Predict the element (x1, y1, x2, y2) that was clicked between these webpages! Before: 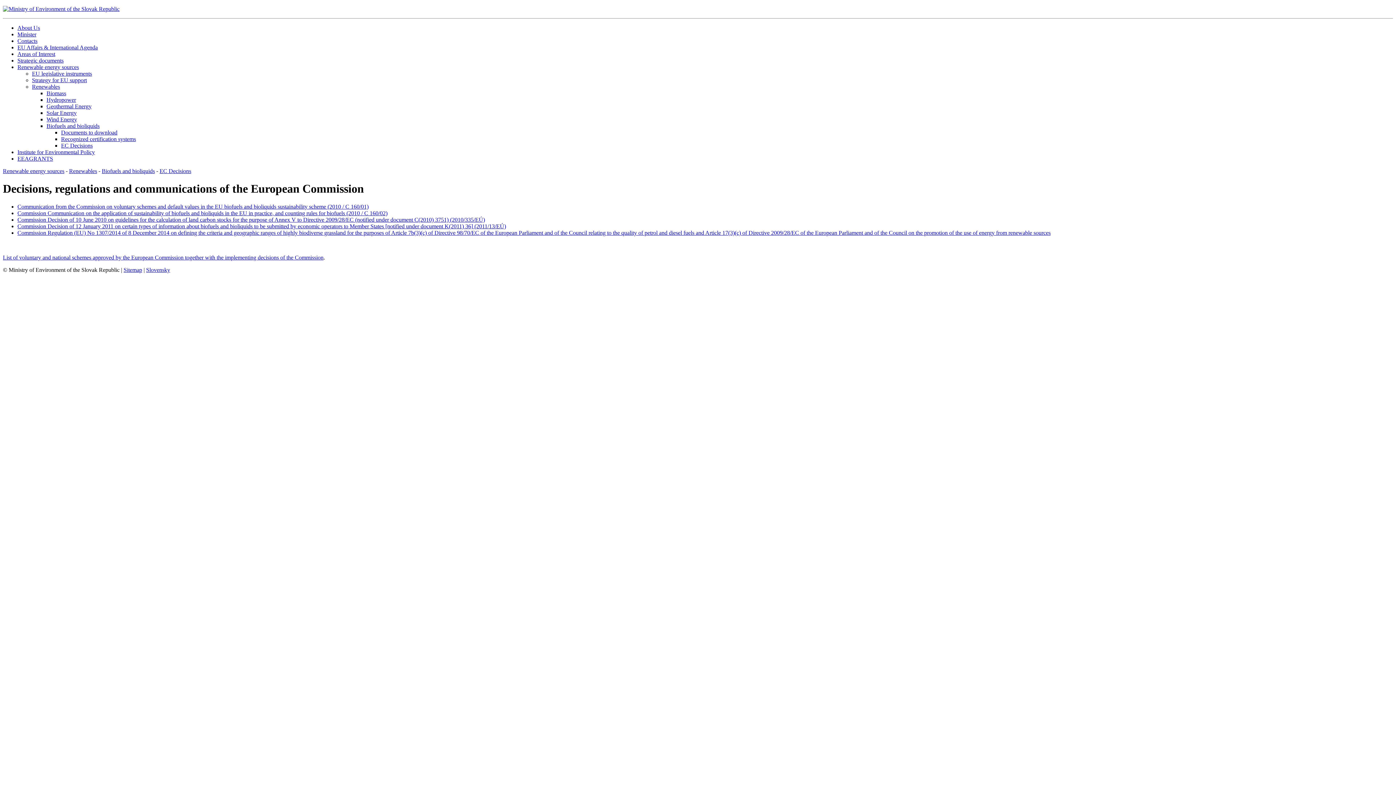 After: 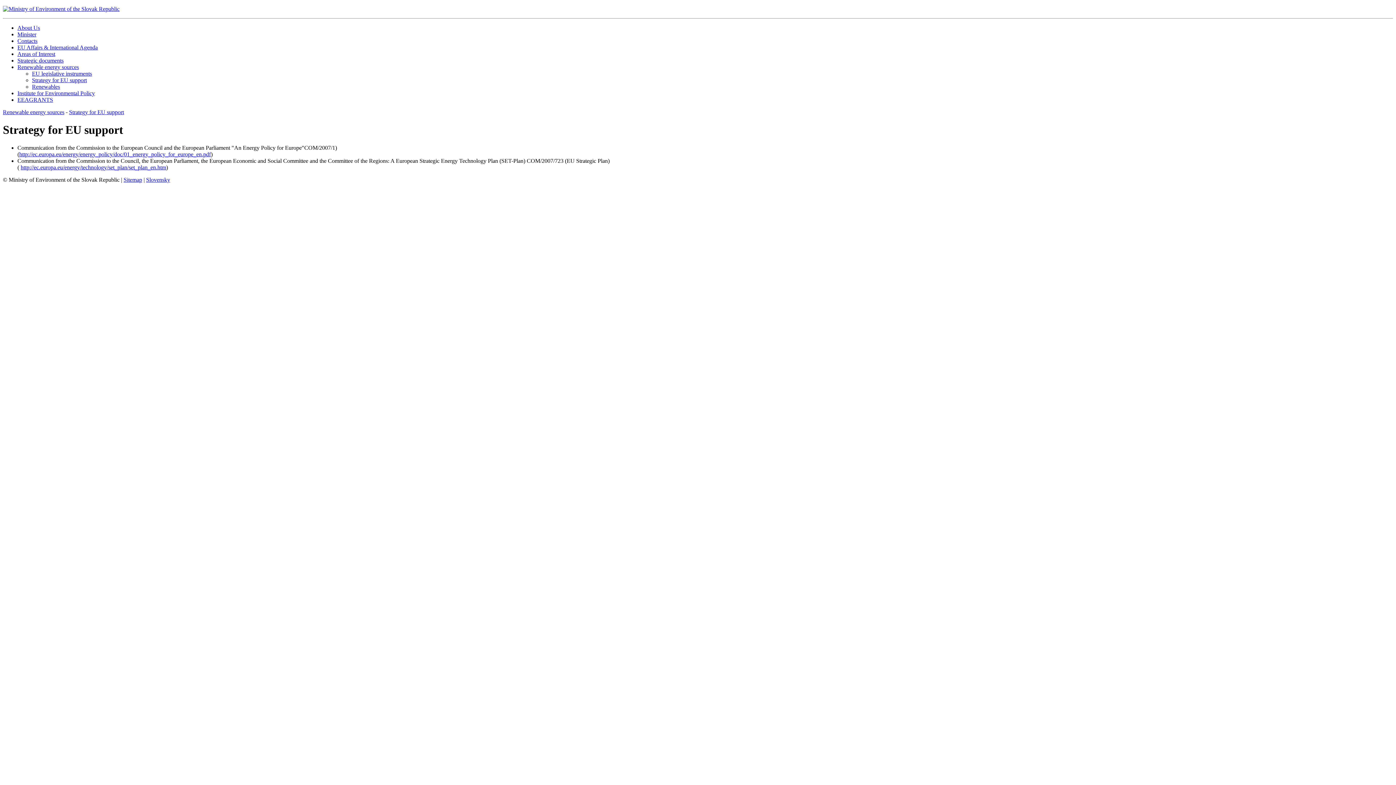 Action: label: Strategy for EU support bbox: (32, 77, 86, 83)